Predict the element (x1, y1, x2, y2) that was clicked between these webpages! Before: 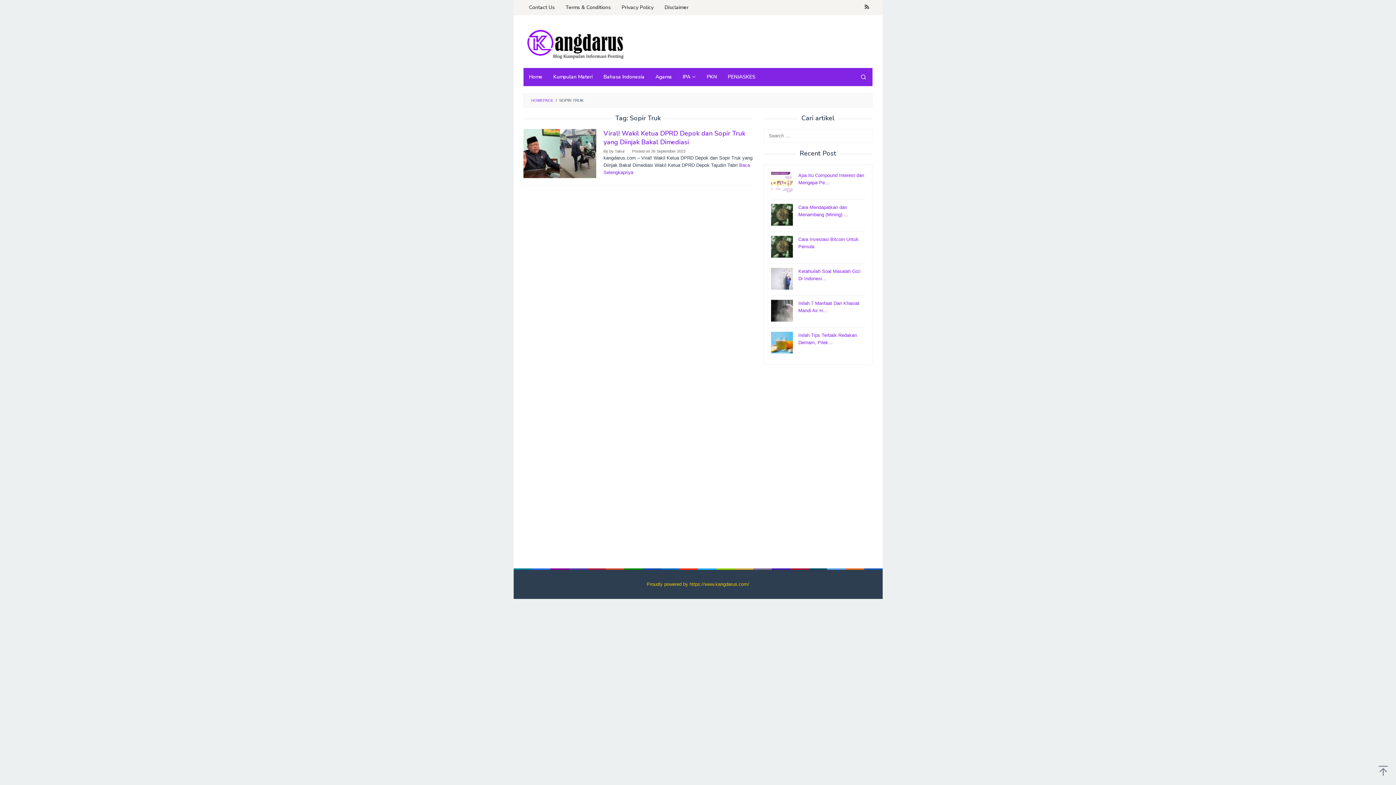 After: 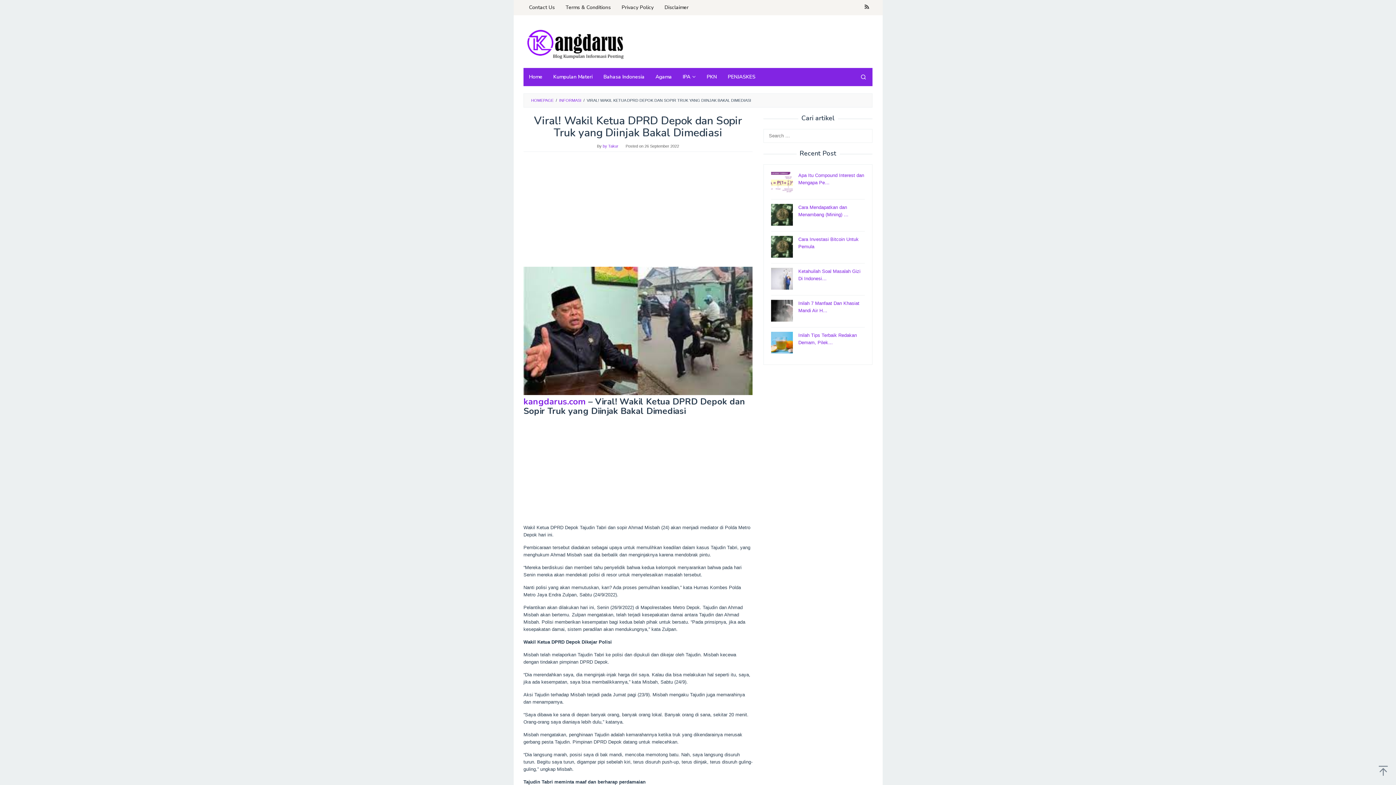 Action: bbox: (523, 150, 596, 155)